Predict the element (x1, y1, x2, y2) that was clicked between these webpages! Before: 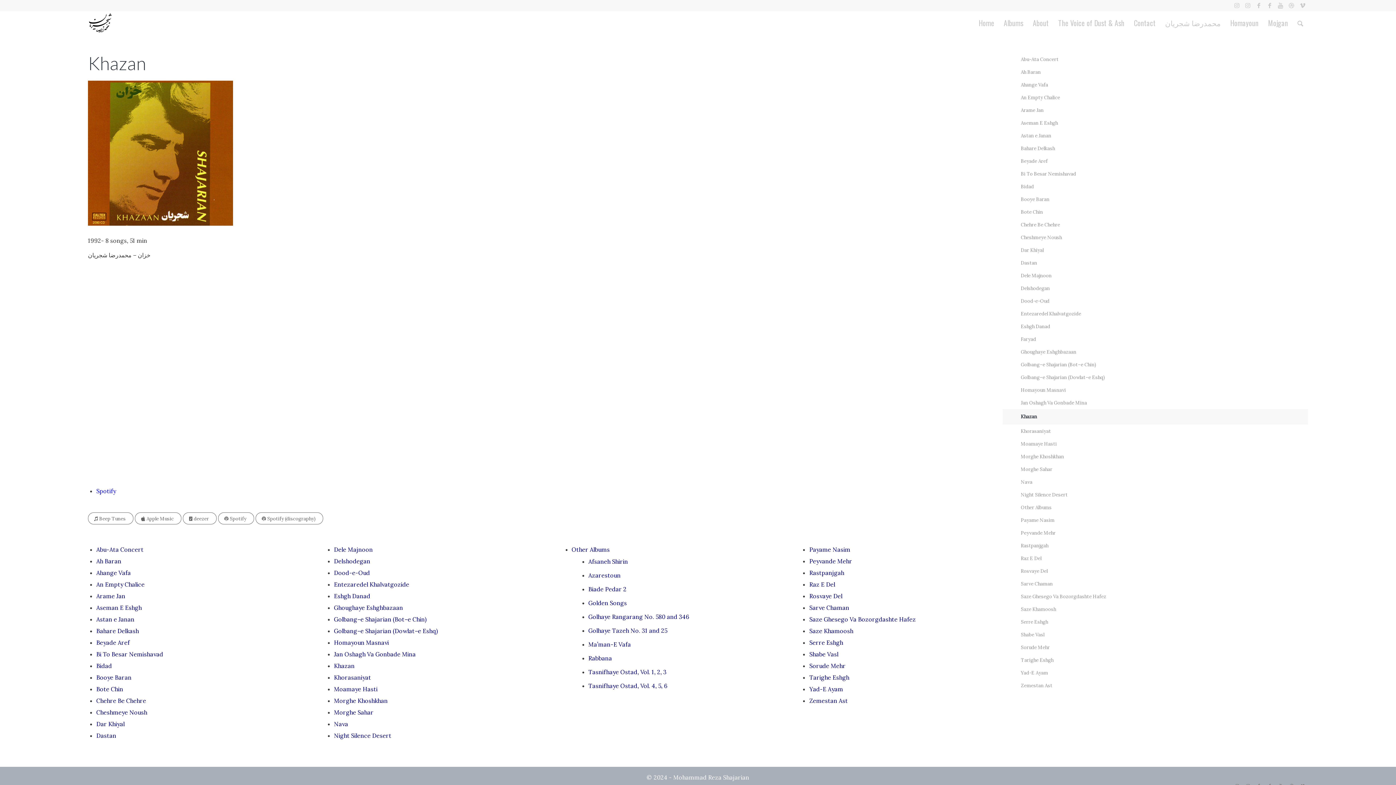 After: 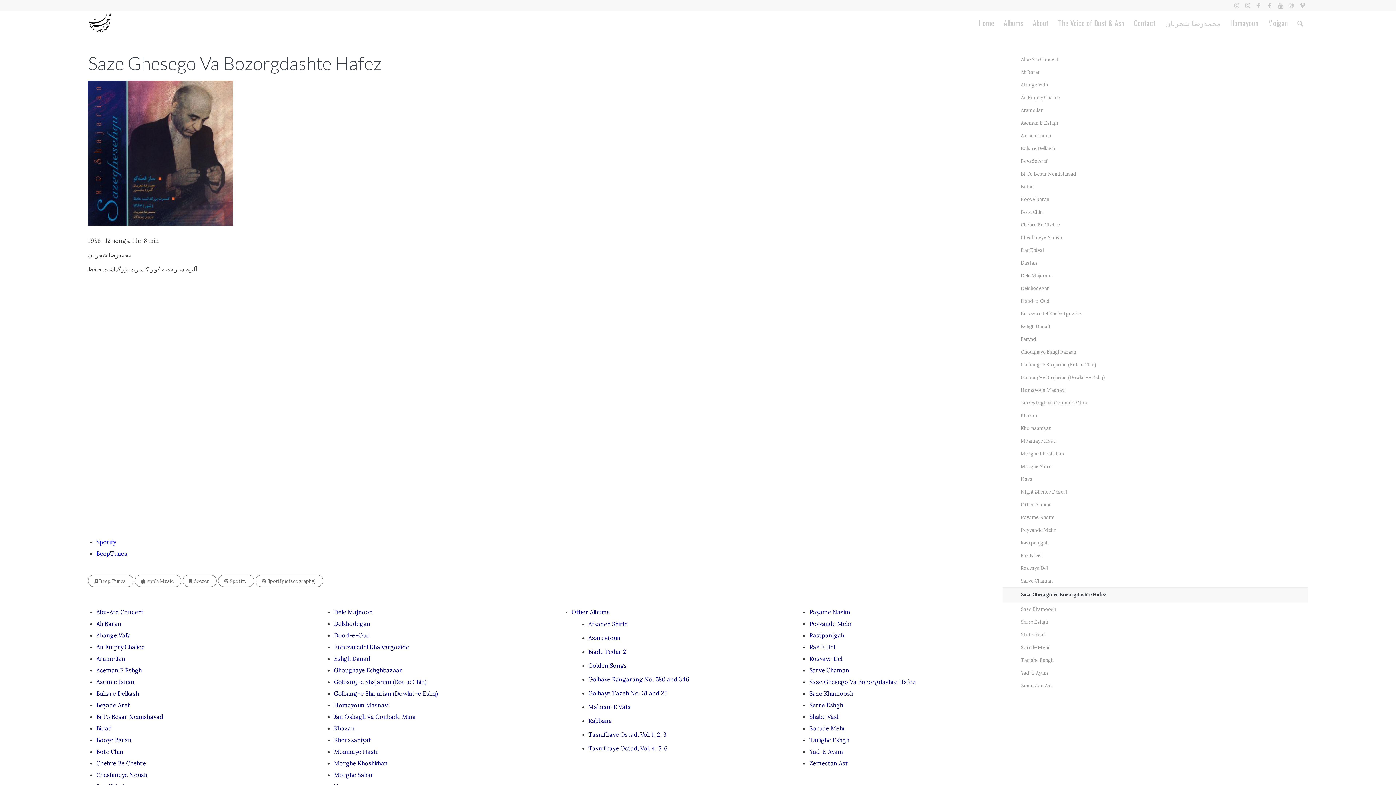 Action: label: Saze Ghesego Va Bozorgdashte Hafez bbox: (1021, 590, 1308, 603)